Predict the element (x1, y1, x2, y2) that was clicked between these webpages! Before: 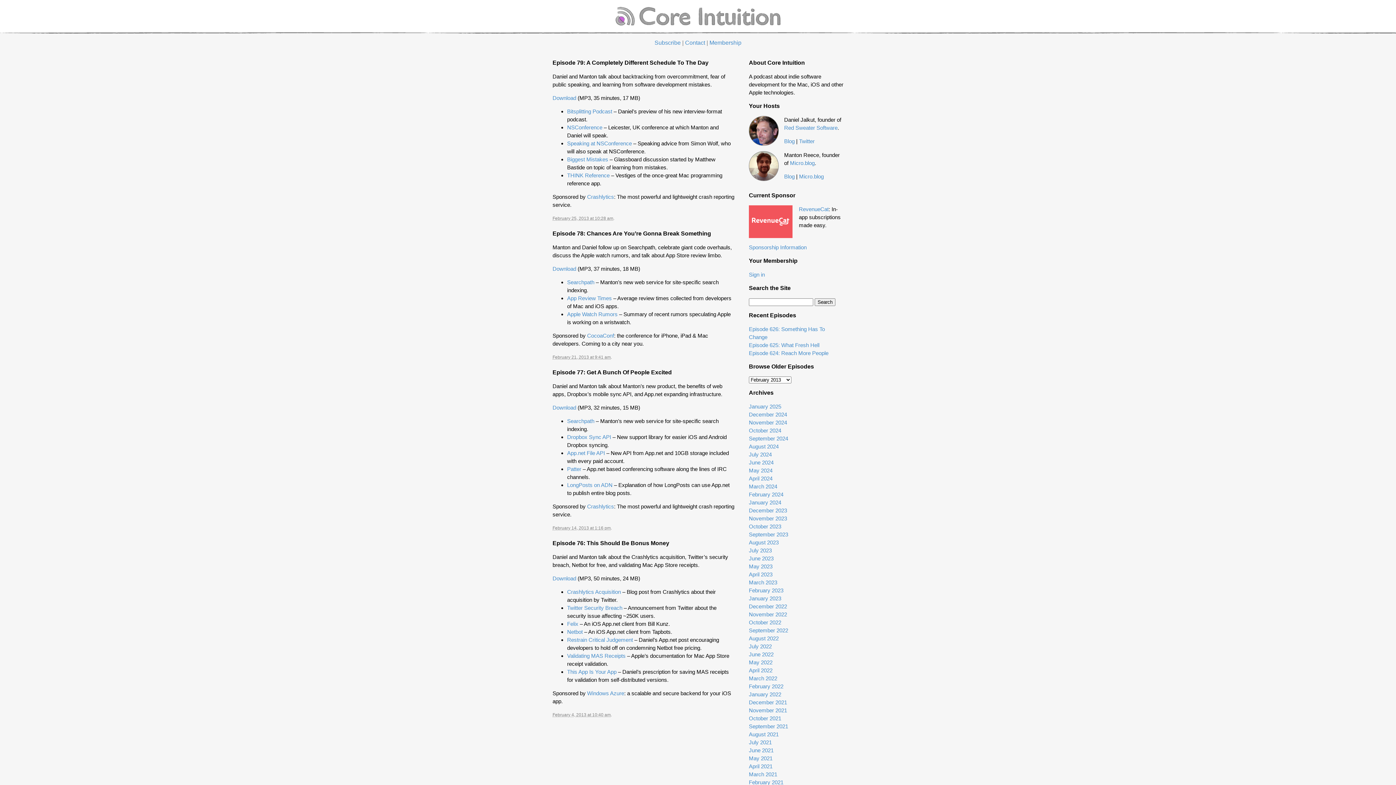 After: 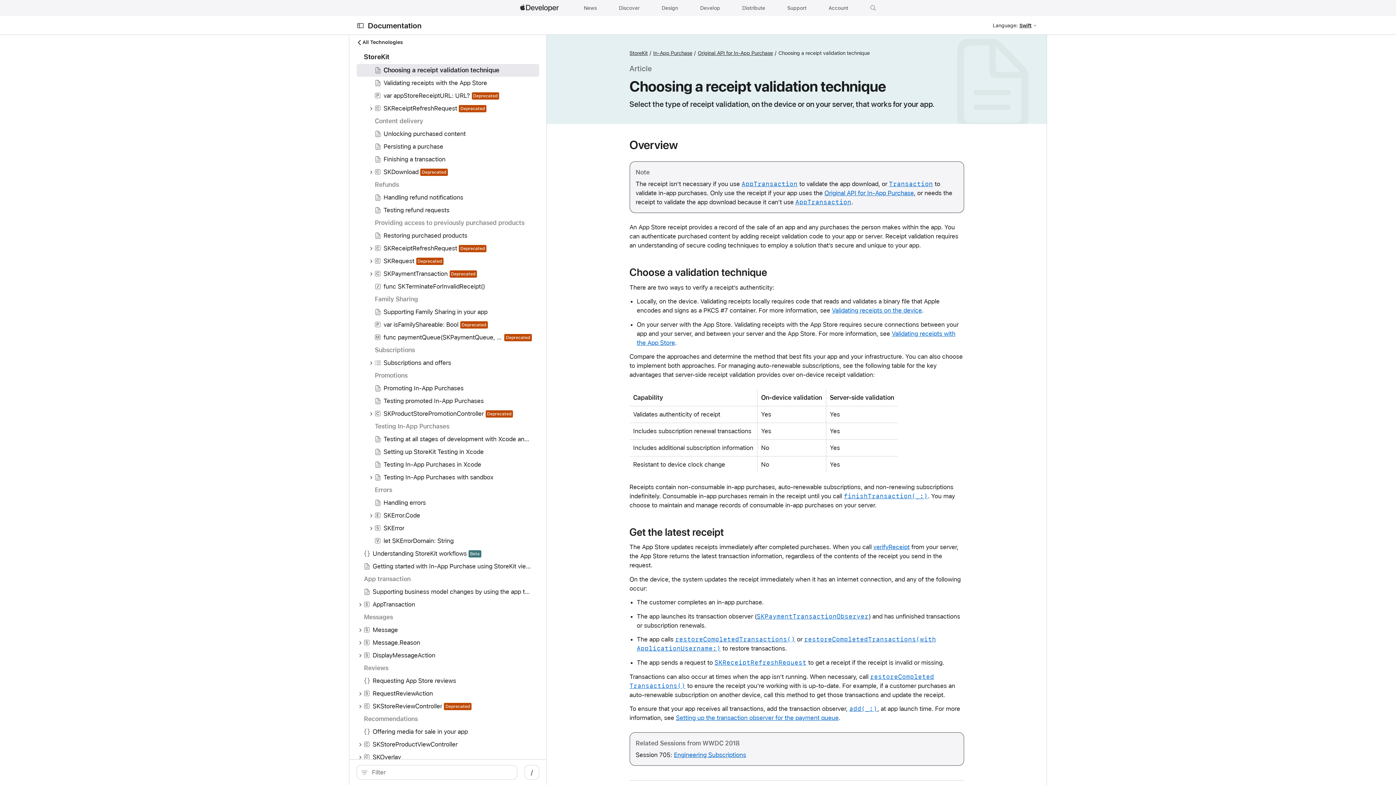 Action: label: Validating MAS Receipts bbox: (567, 653, 625, 659)